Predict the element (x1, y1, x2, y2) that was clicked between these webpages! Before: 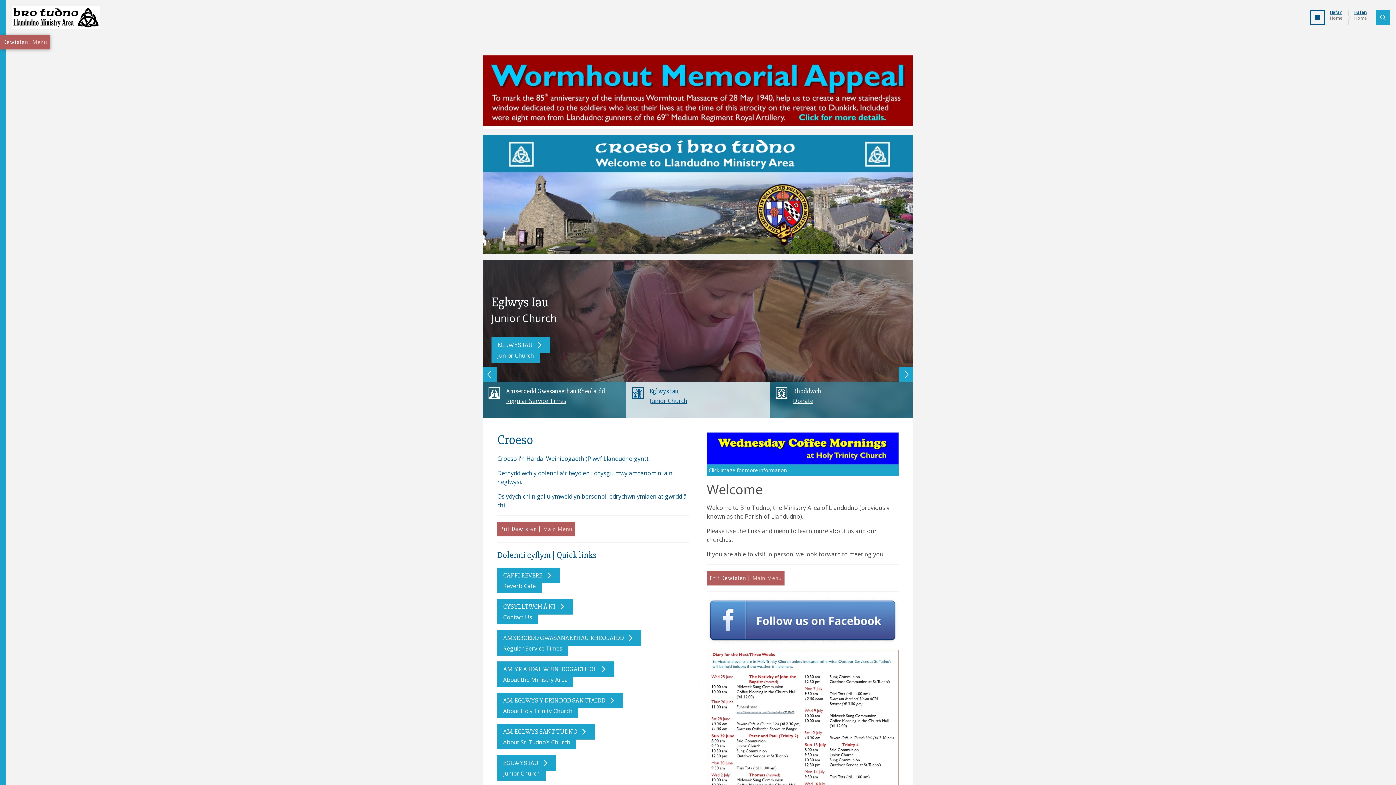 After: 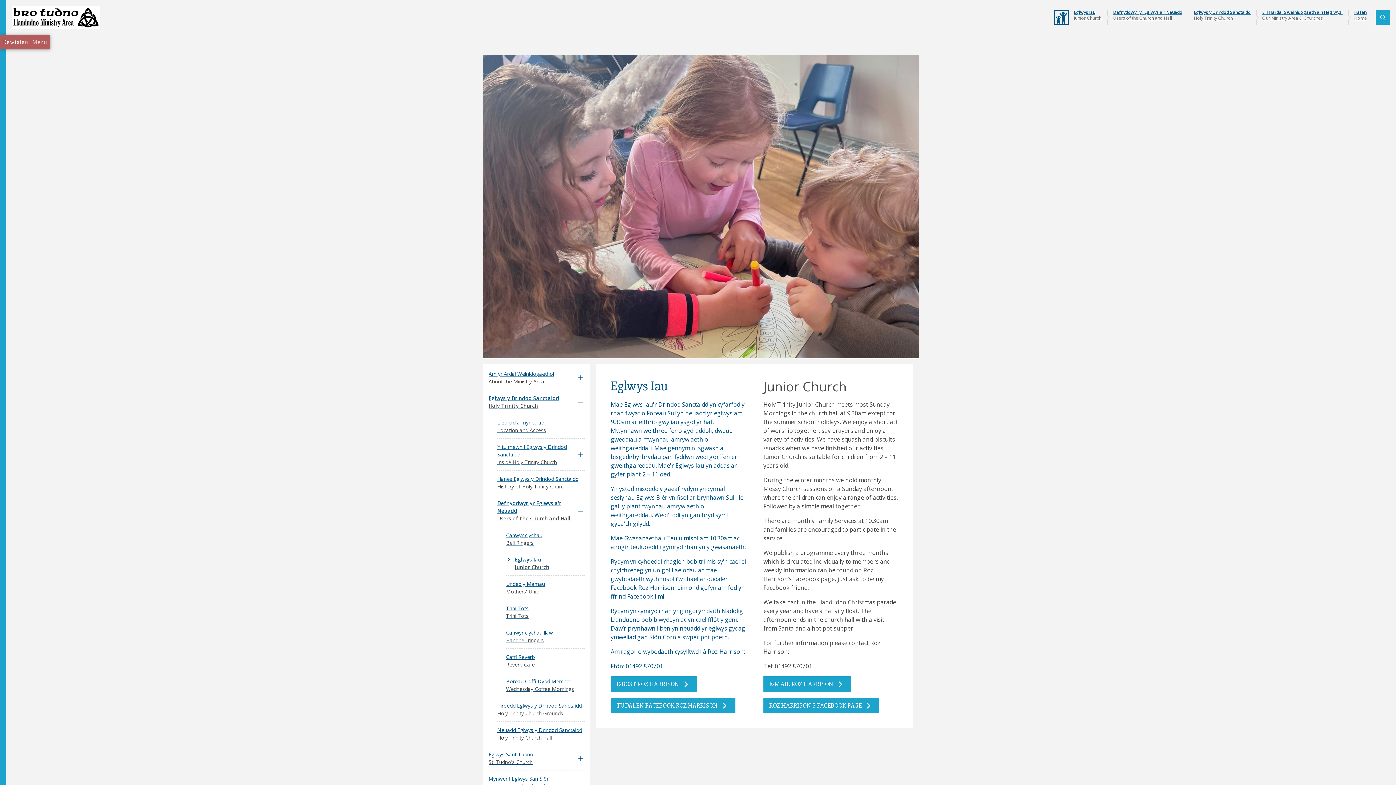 Action: label: EGLWYS IAU
Junior Church bbox: (497, 755, 556, 780)